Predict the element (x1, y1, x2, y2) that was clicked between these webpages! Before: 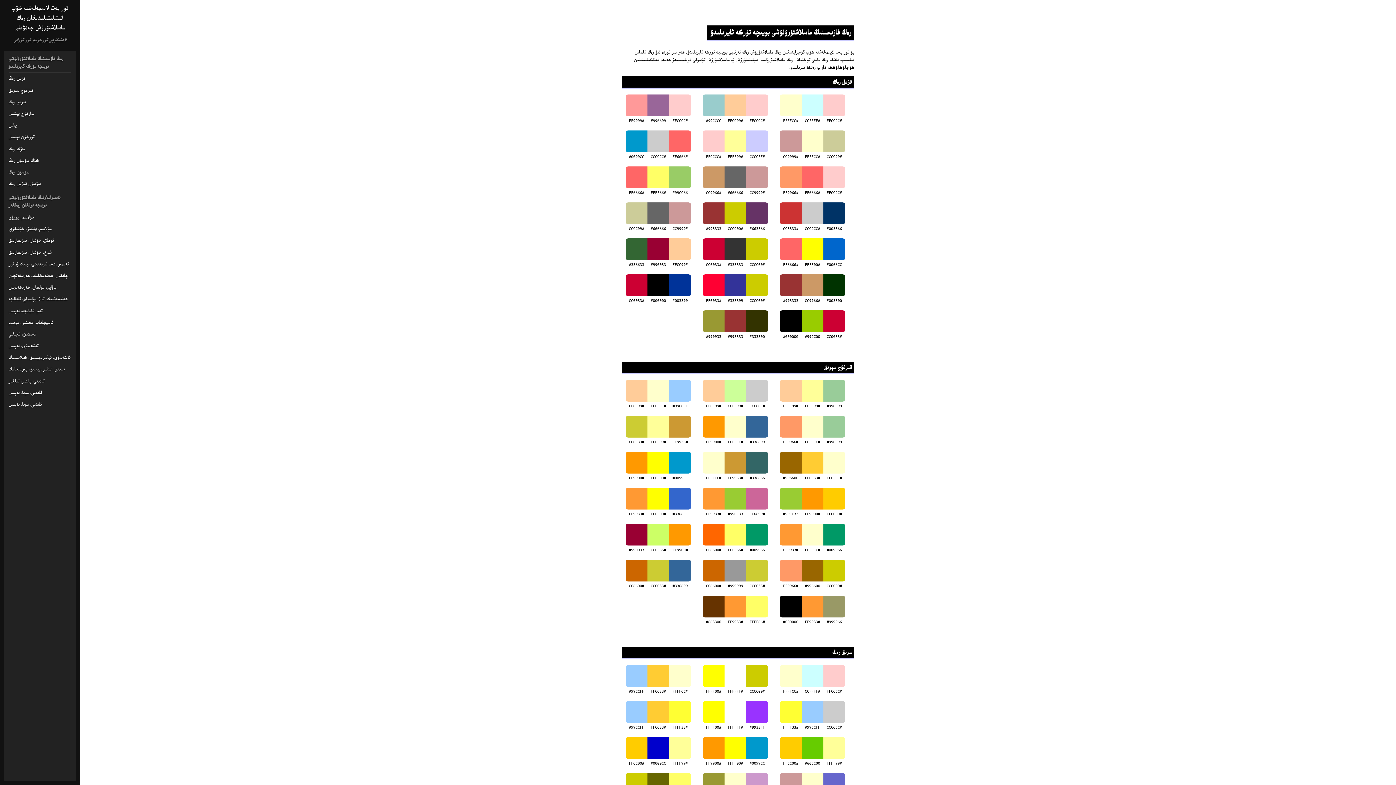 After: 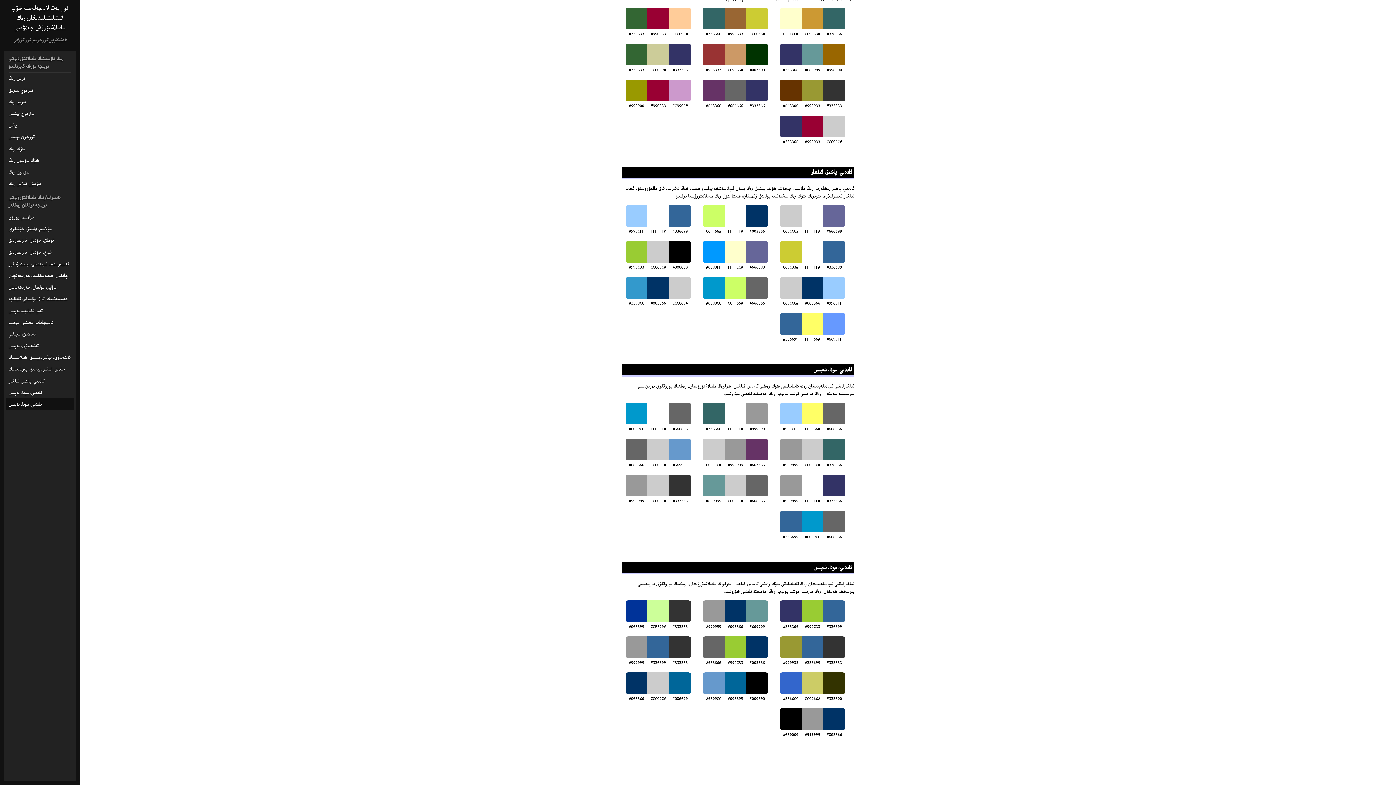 Action: label: ئاددىي، مودا، نەپىس bbox: (5, 398, 74, 410)